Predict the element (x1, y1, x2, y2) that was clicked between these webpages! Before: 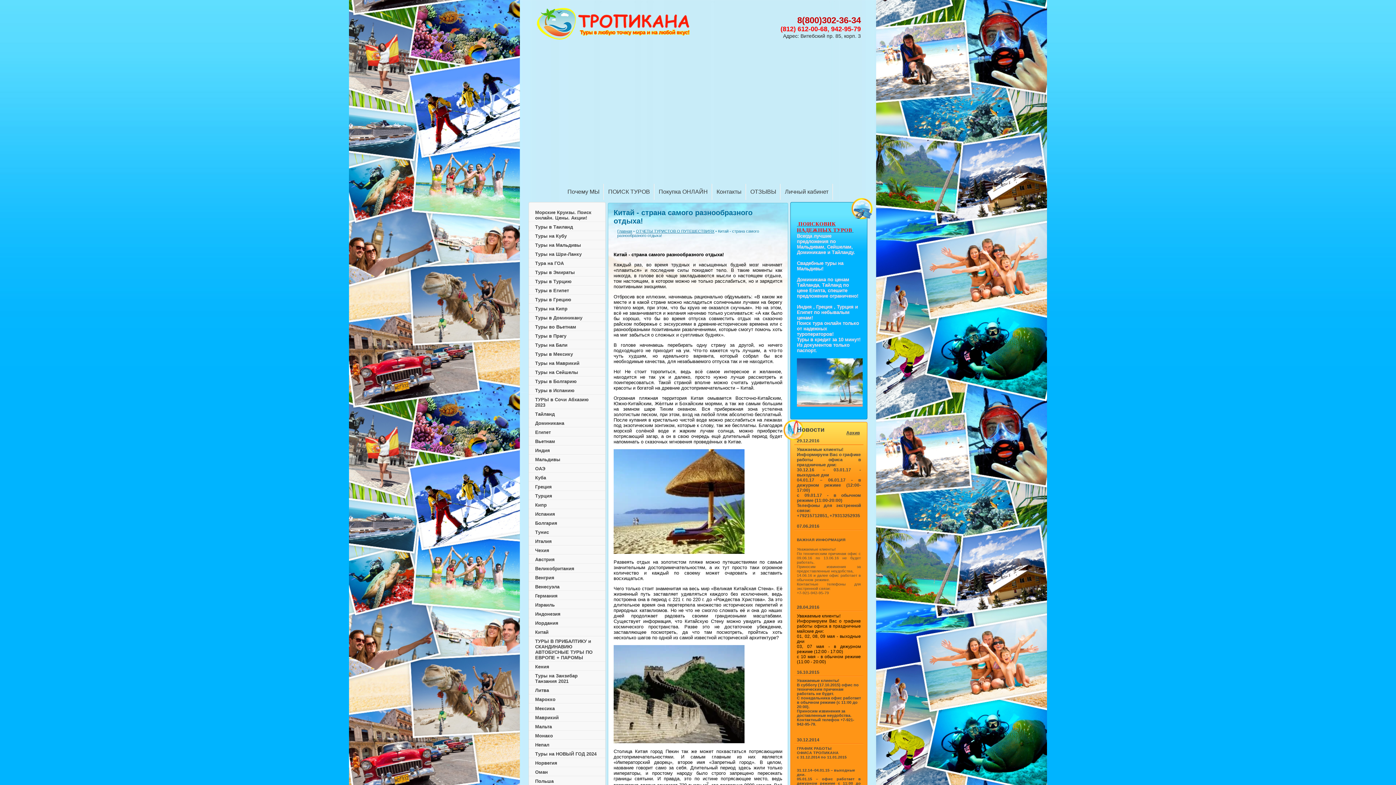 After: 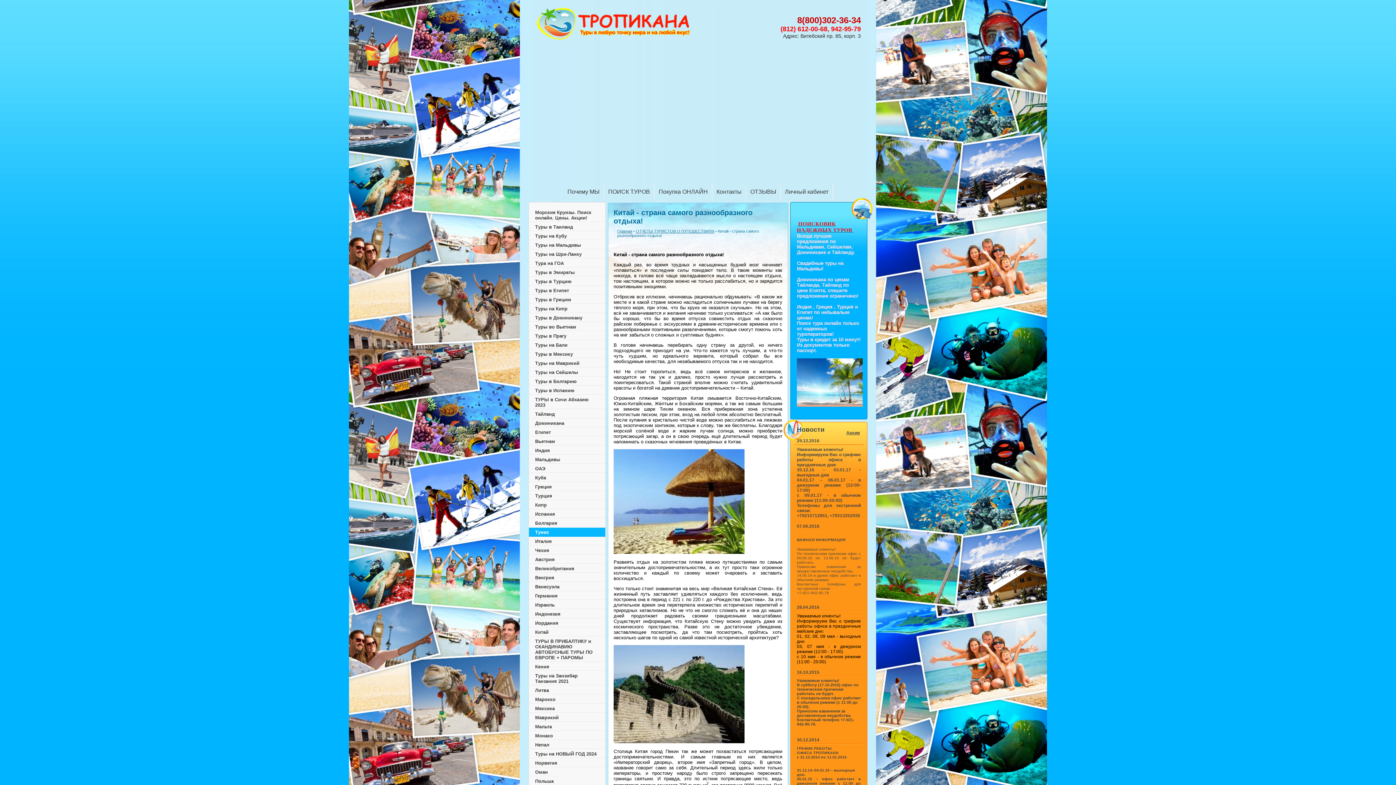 Action: bbox: (529, 528, 605, 537) label: Тунис